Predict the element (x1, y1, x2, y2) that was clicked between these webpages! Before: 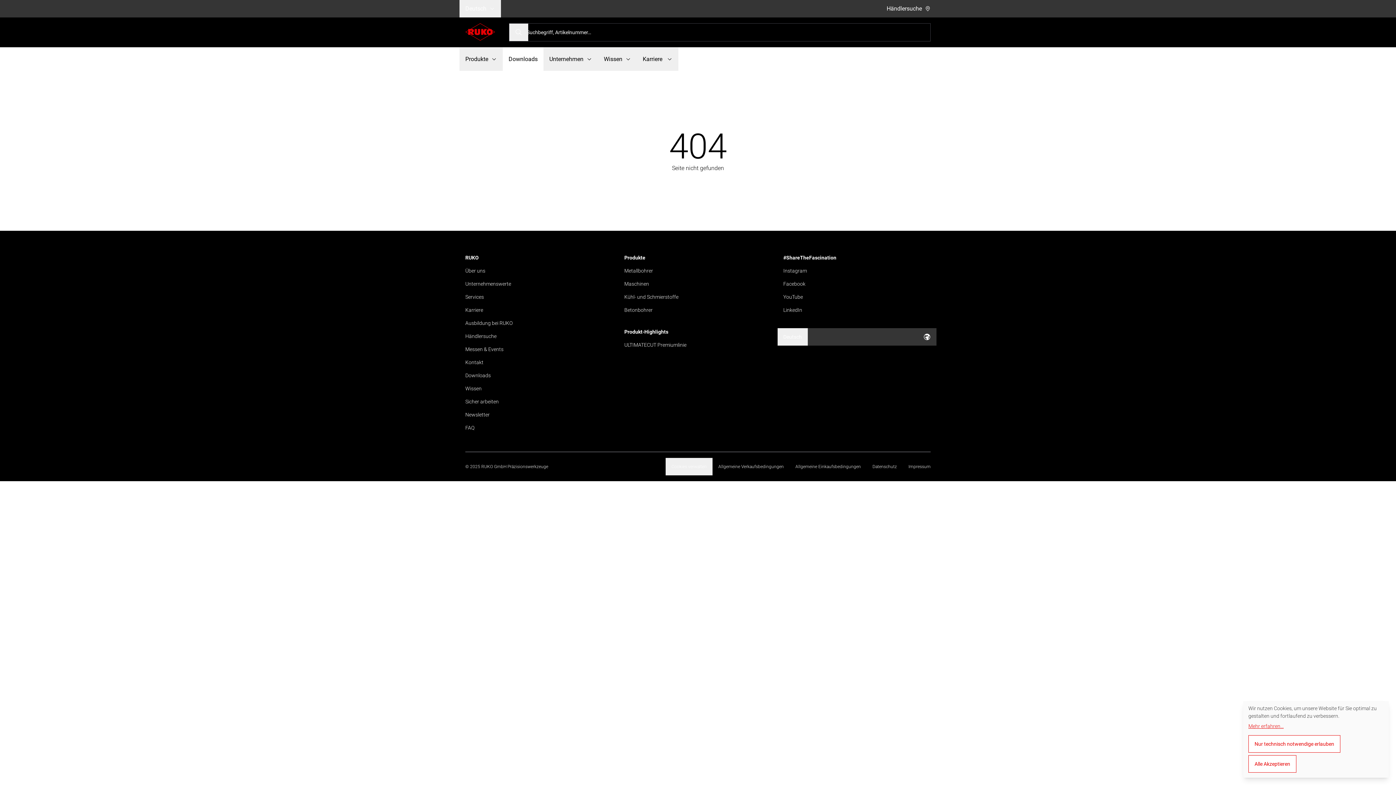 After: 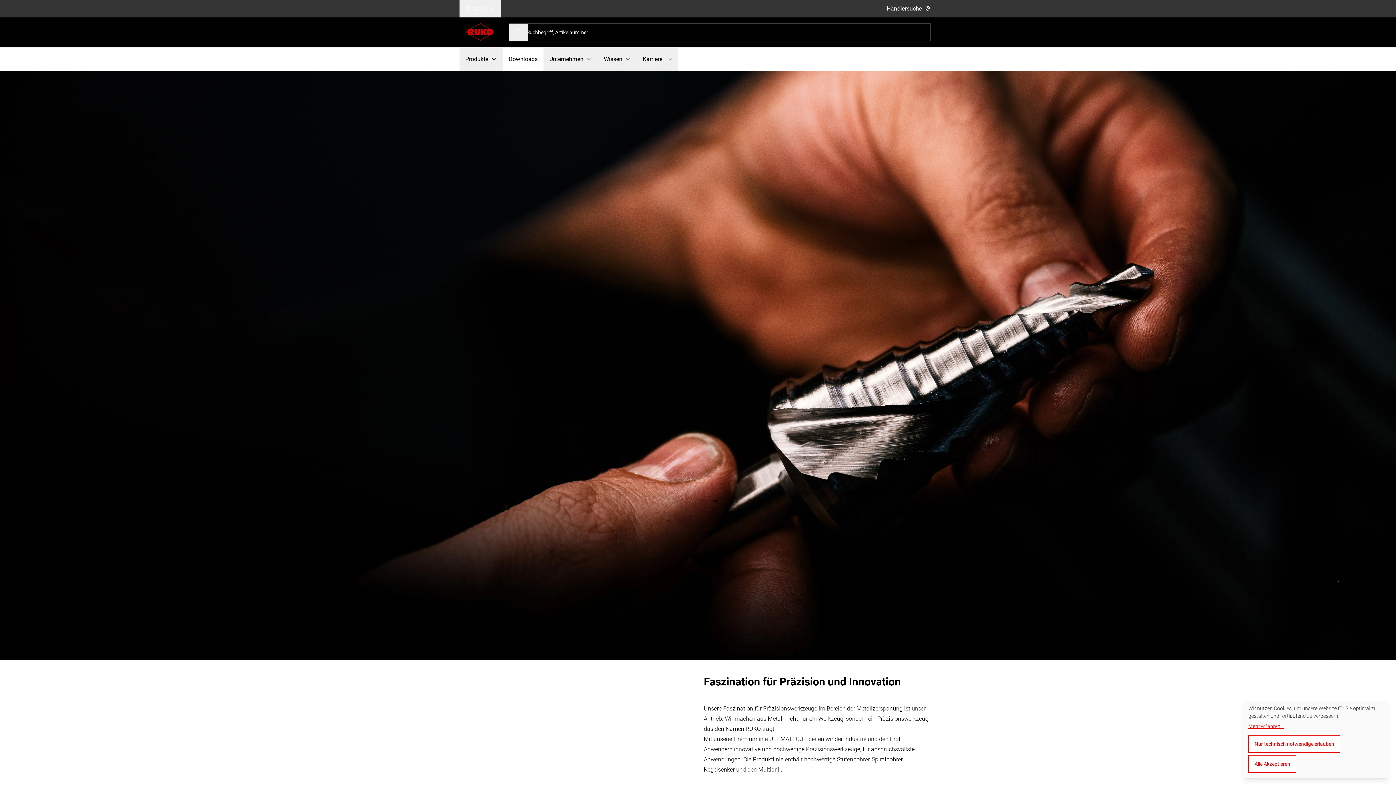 Action: label: Über uns bbox: (459, 267, 618, 274)